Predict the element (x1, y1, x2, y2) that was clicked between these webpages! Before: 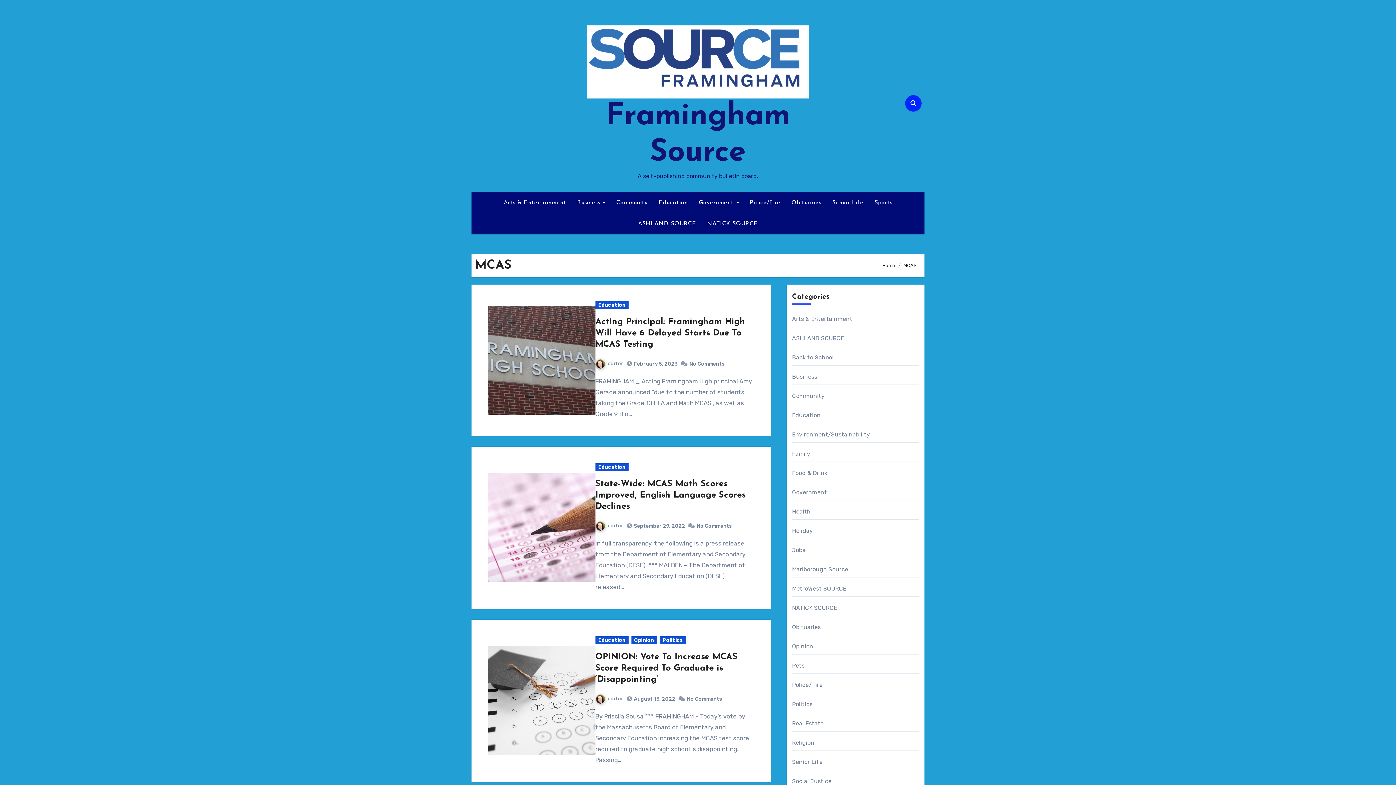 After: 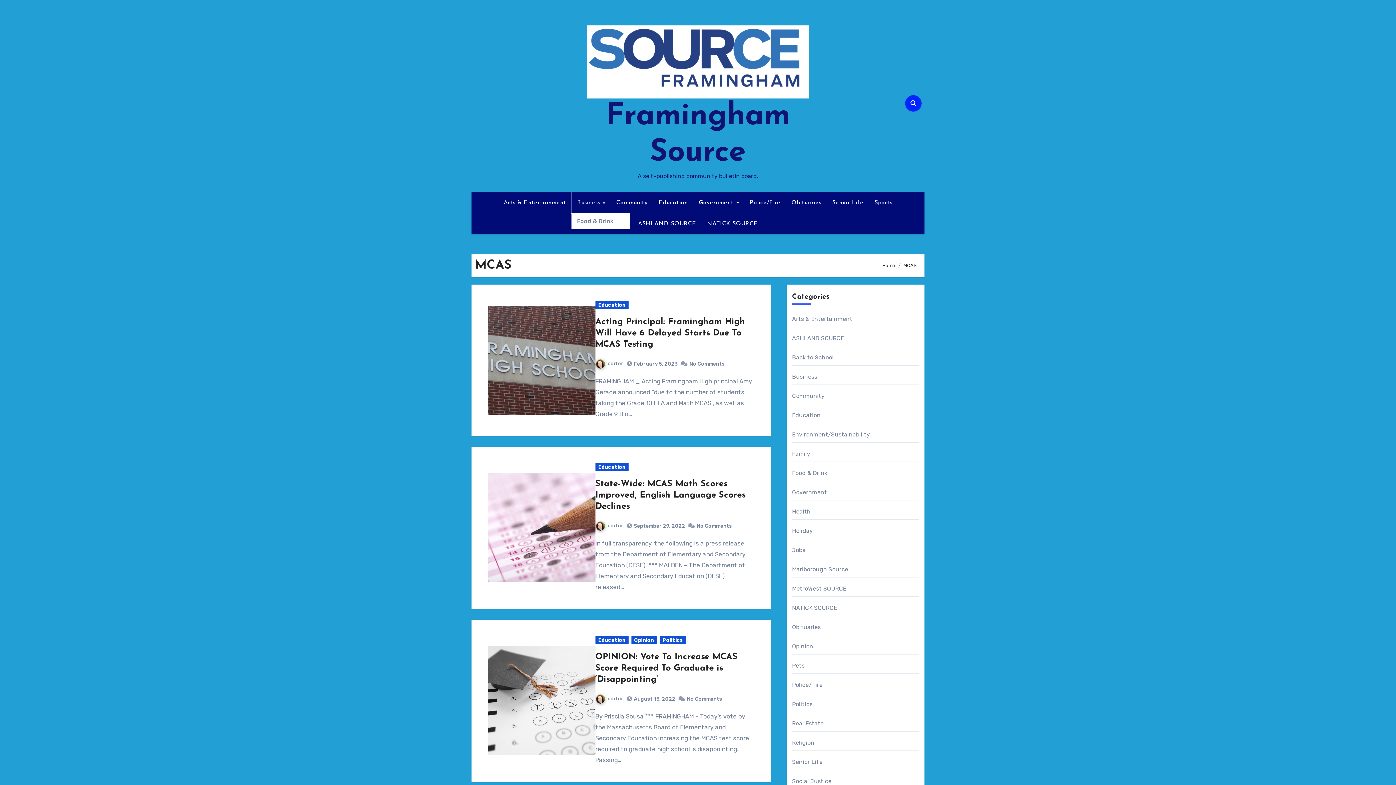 Action: bbox: (571, 192, 610, 213) label: Business 